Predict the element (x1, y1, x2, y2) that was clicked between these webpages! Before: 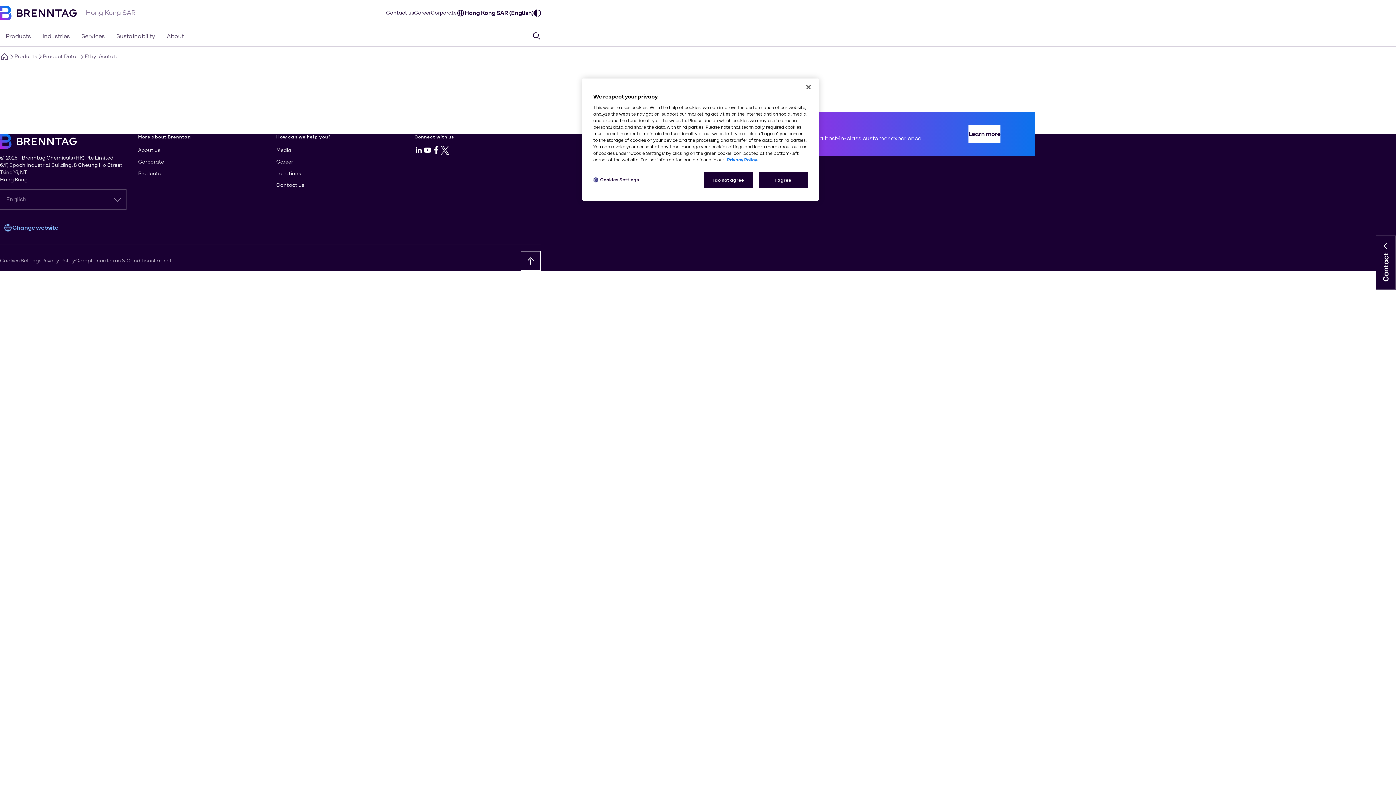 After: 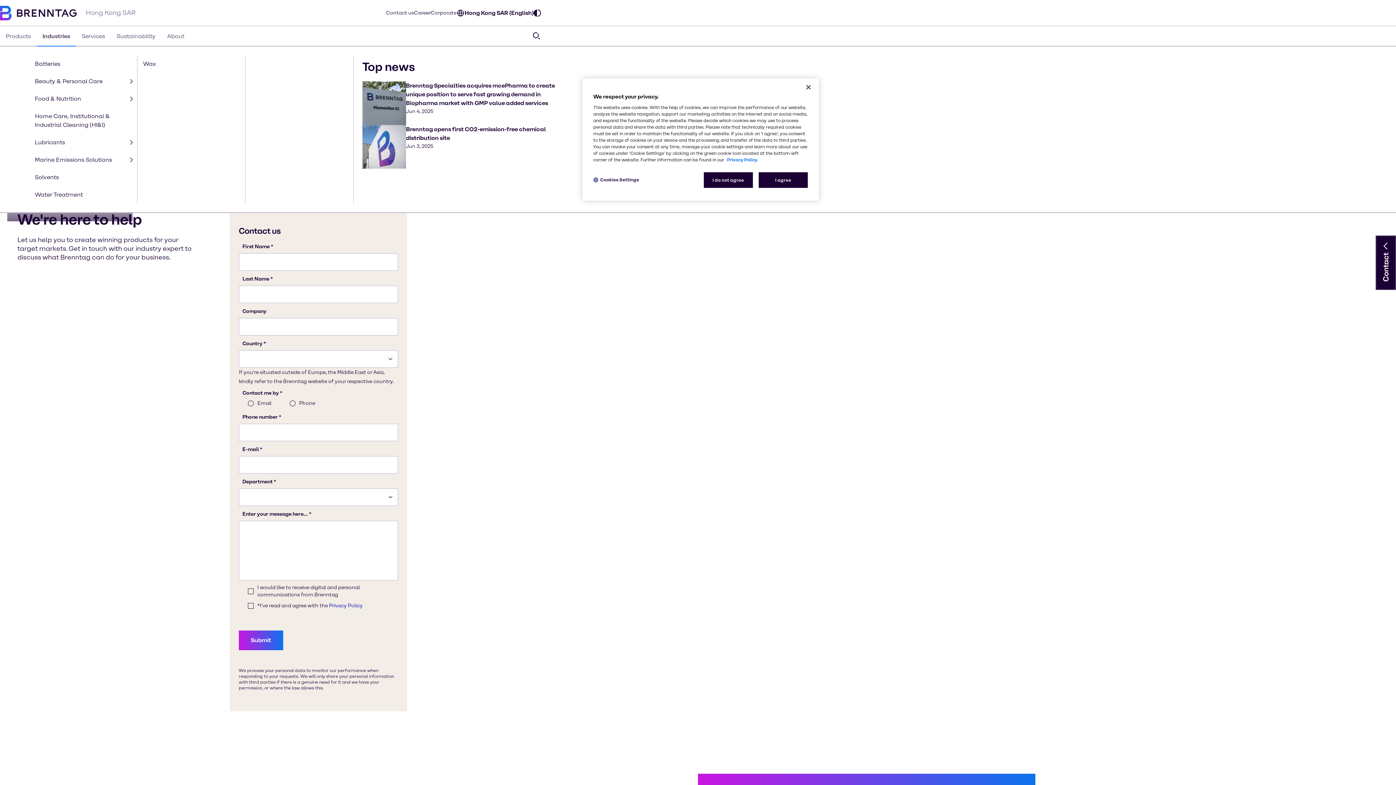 Action: label: Industries bbox: (36, 26, 75, 46)